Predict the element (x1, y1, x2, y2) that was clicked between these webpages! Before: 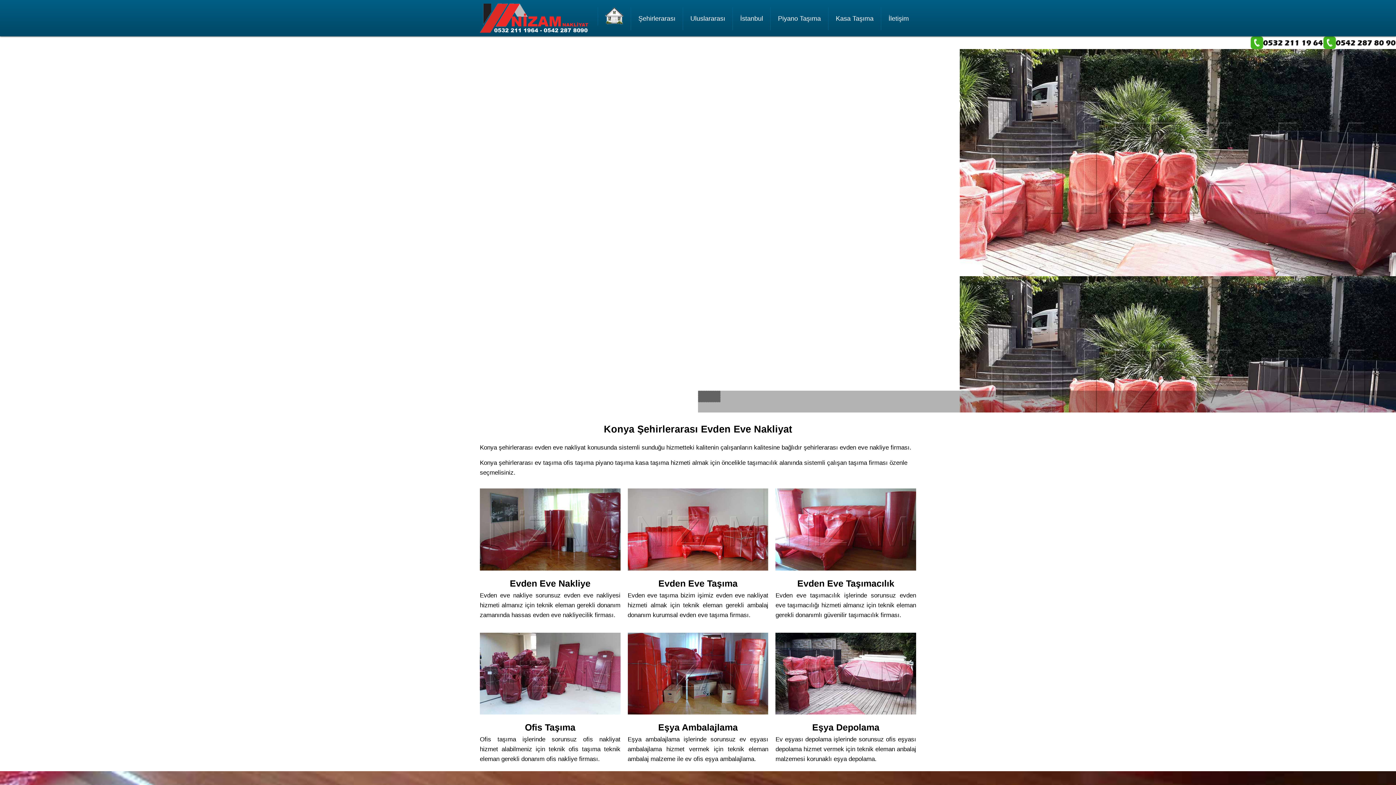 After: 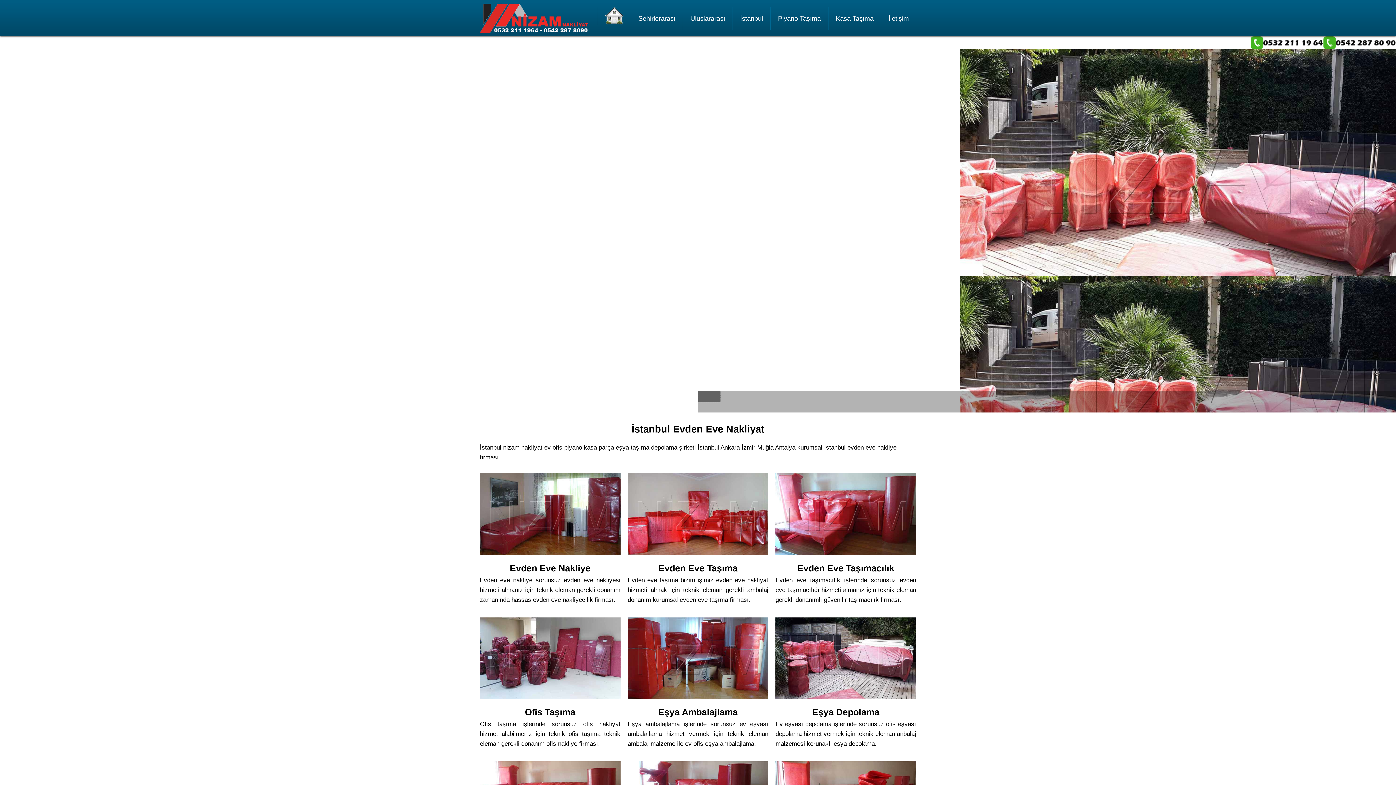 Action: label: İstanbul bbox: (740, 7, 763, 30)